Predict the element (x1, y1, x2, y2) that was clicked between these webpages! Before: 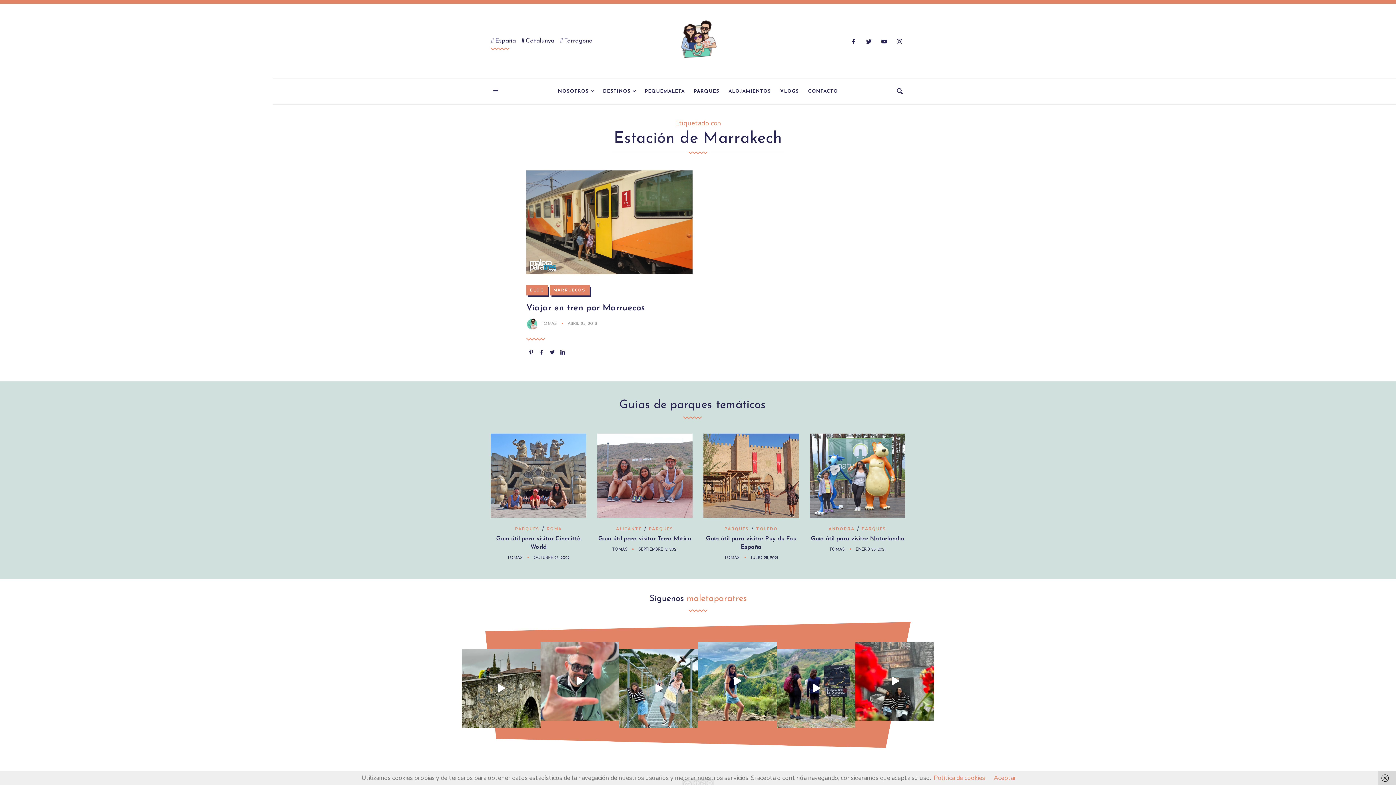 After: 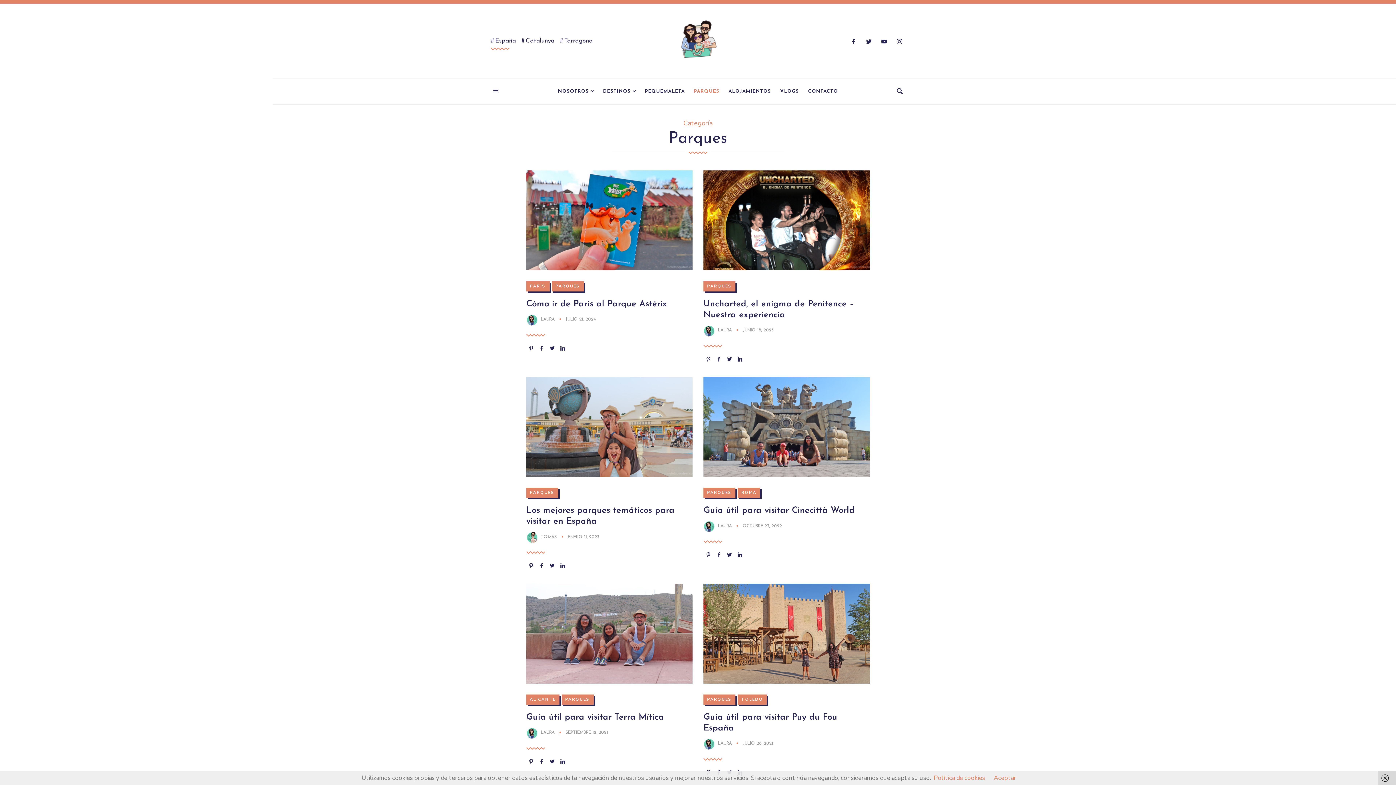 Action: label: PARQUES bbox: (515, 525, 539, 533)